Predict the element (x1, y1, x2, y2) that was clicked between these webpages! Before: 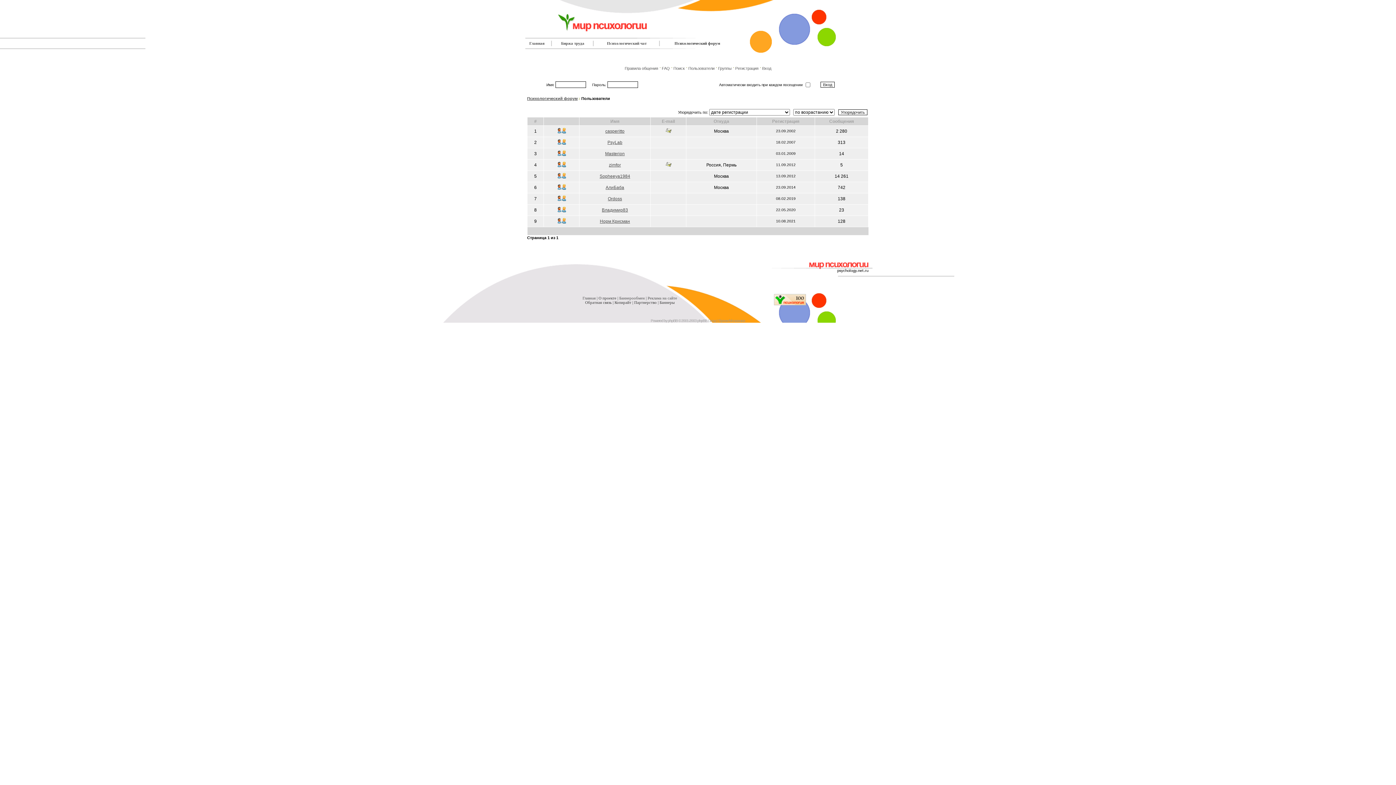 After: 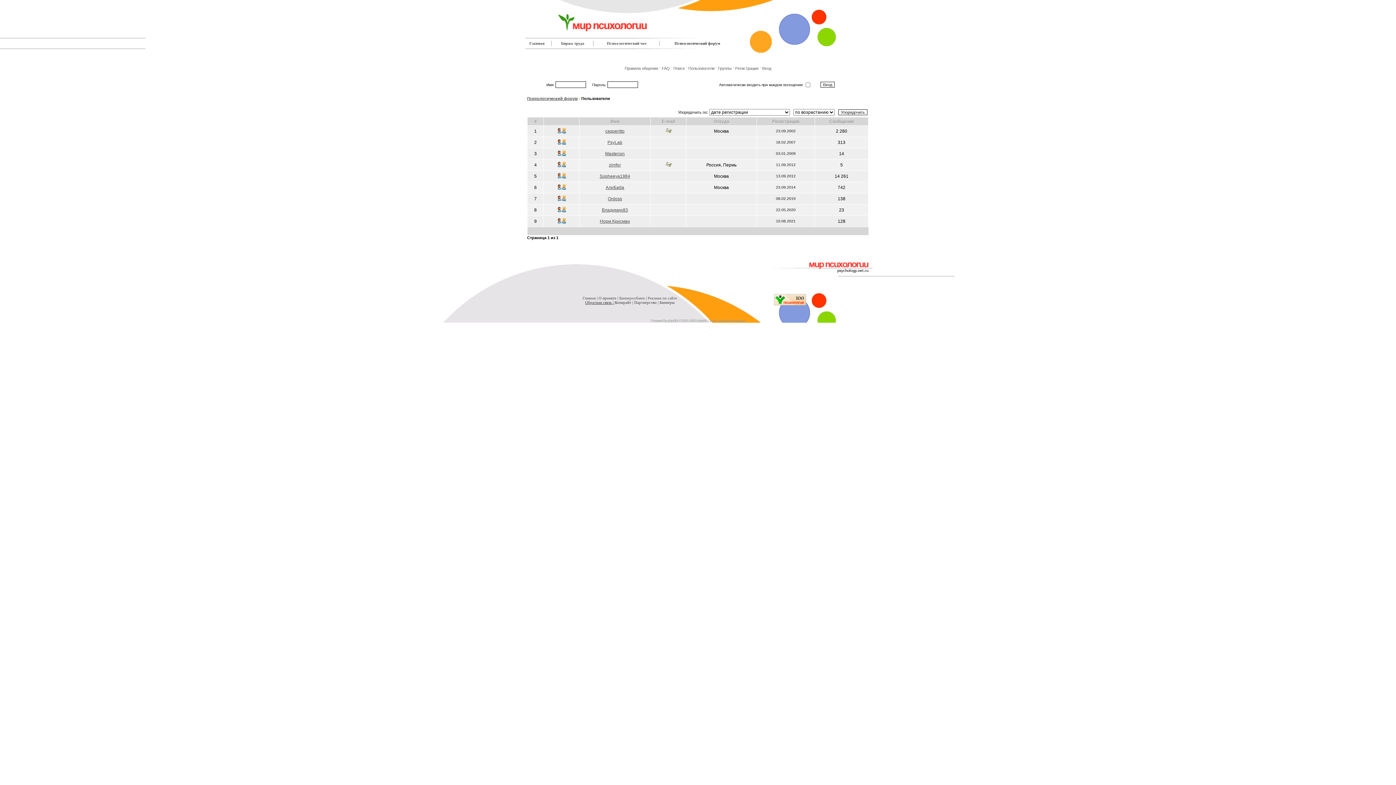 Action: label: Обратная связь |  bbox: (585, 300, 614, 304)